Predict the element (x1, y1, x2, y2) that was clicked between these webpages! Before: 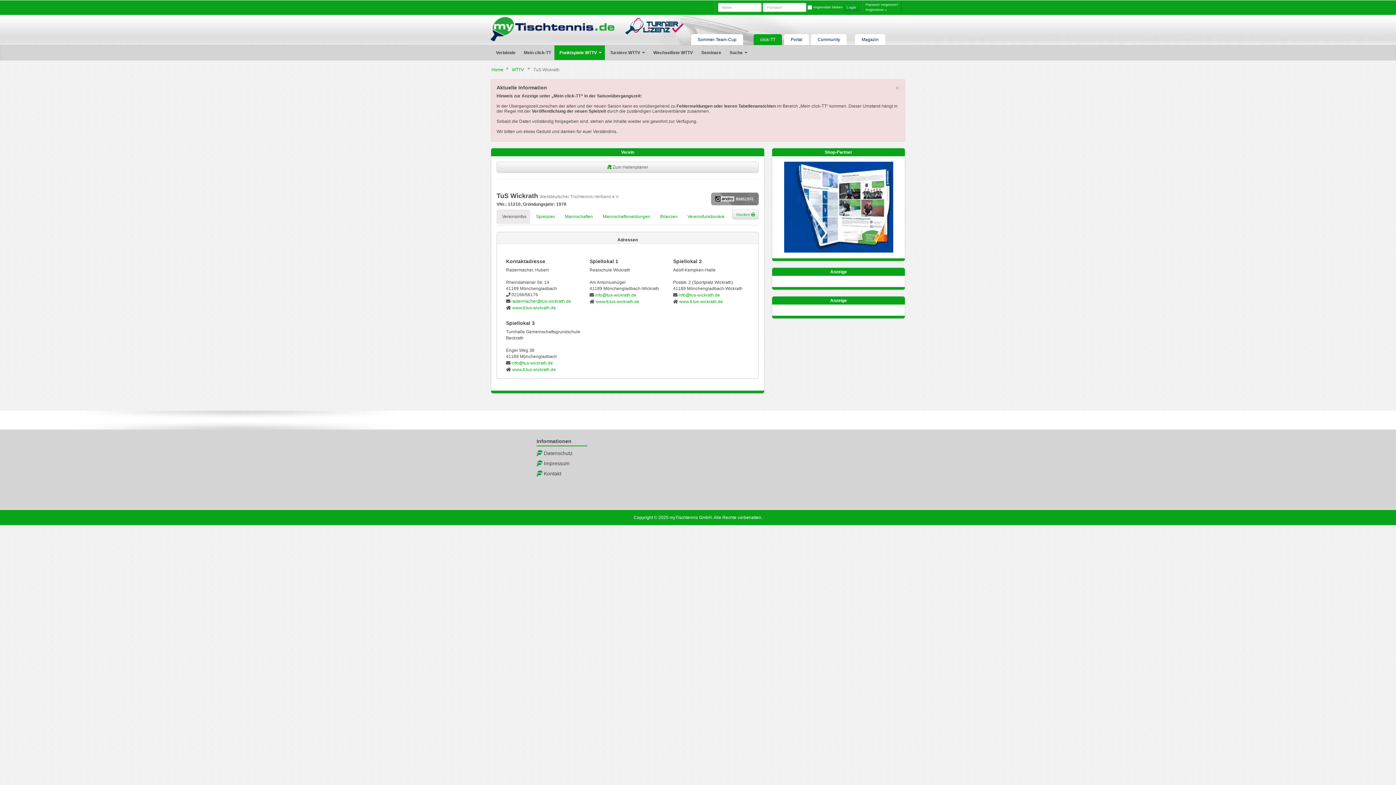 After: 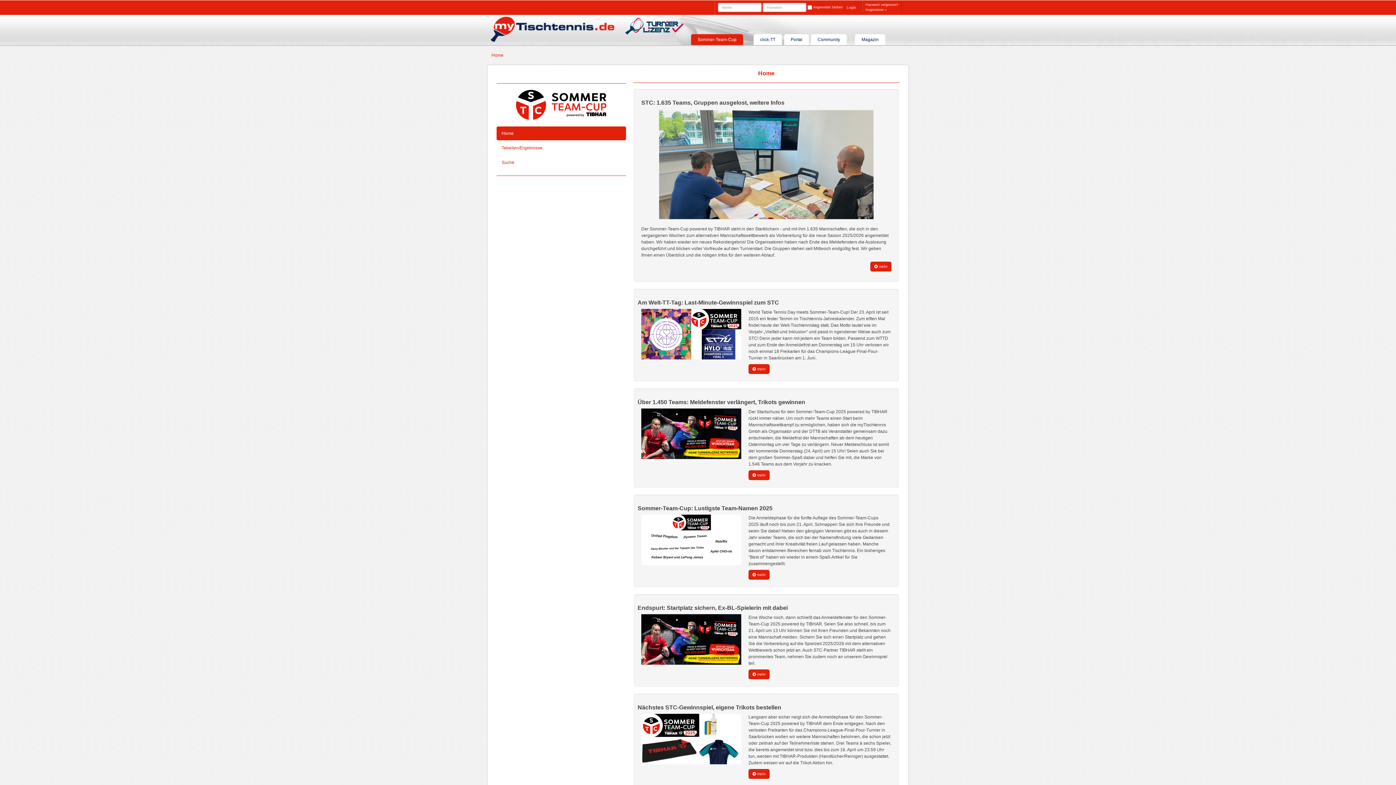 Action: bbox: (691, 34, 743, 45) label: Sommer-Team-Cup